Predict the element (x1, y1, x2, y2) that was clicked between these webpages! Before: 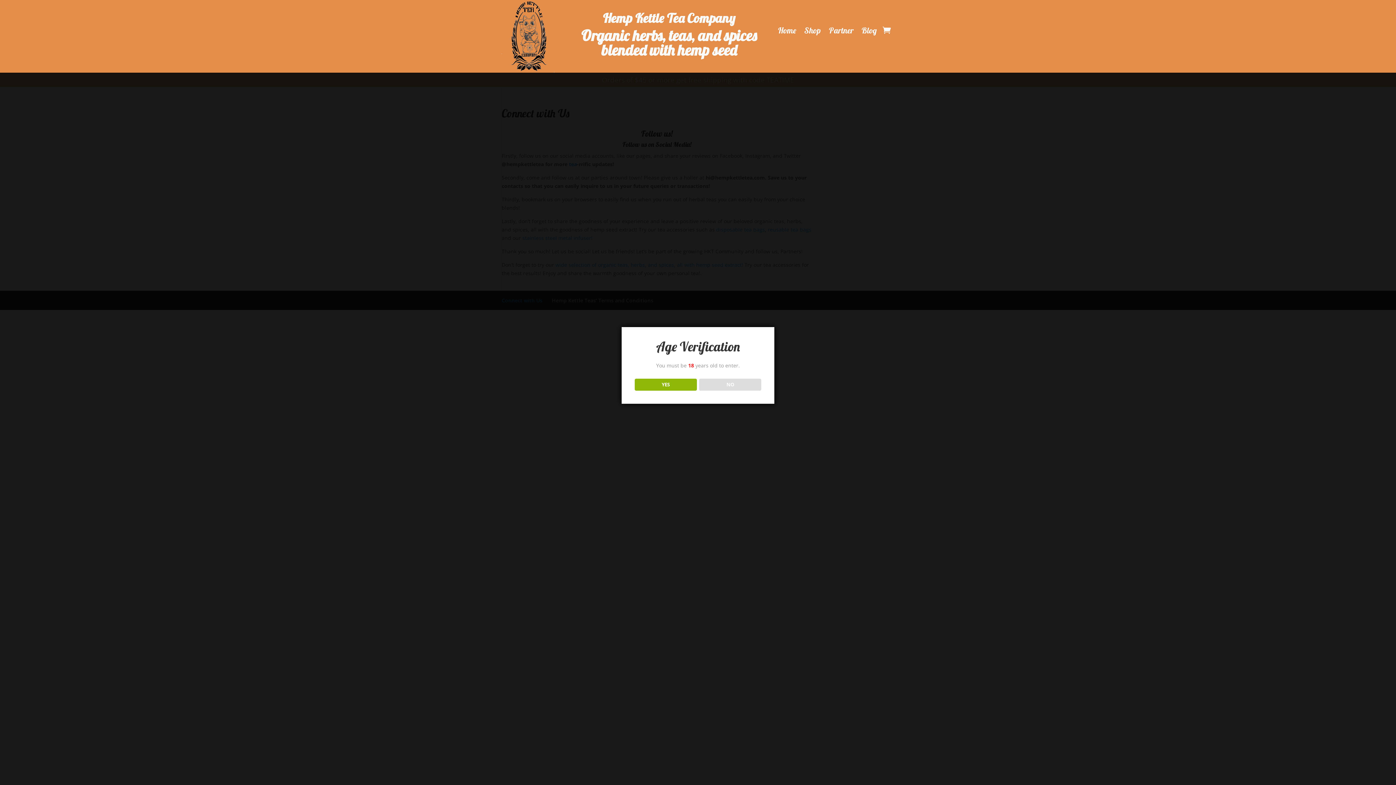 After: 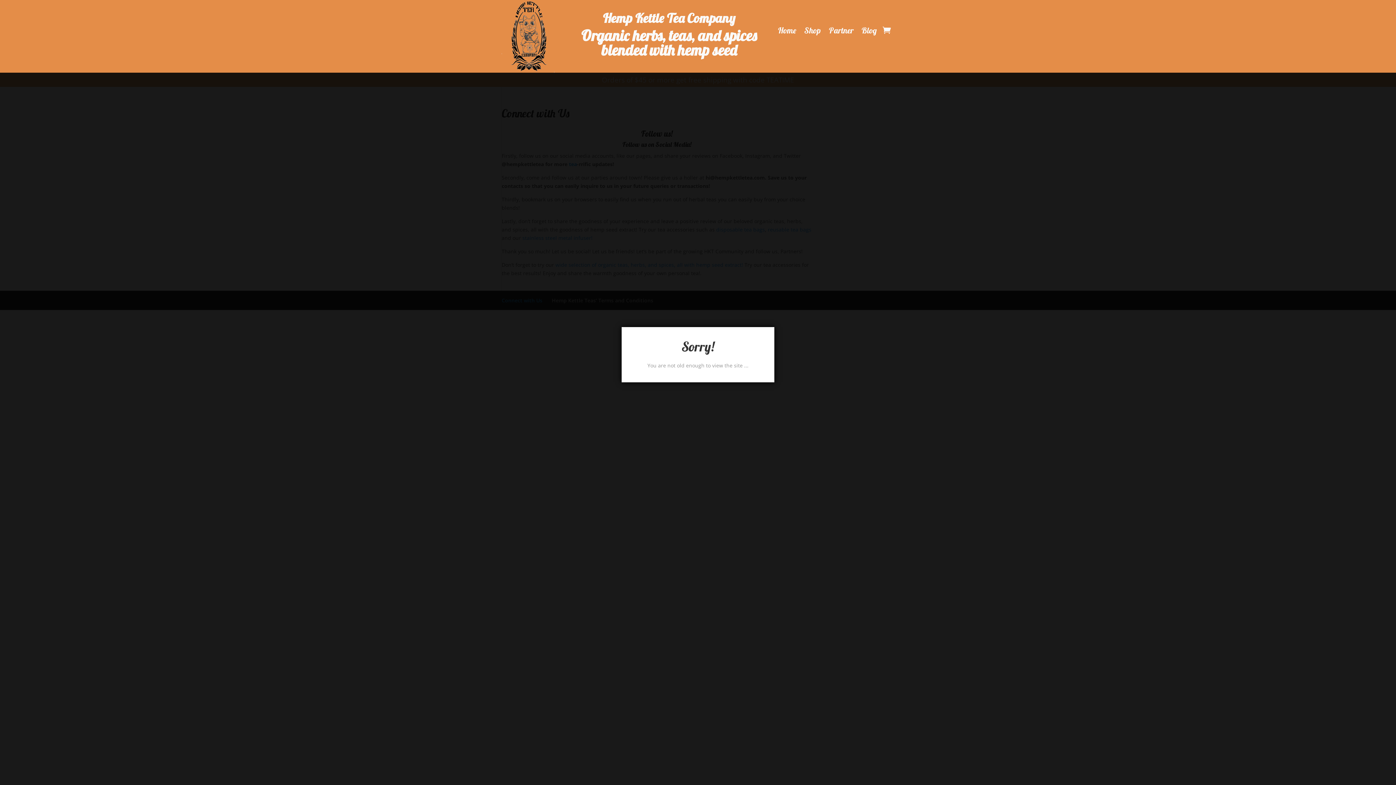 Action: label: NO bbox: (699, 378, 761, 390)